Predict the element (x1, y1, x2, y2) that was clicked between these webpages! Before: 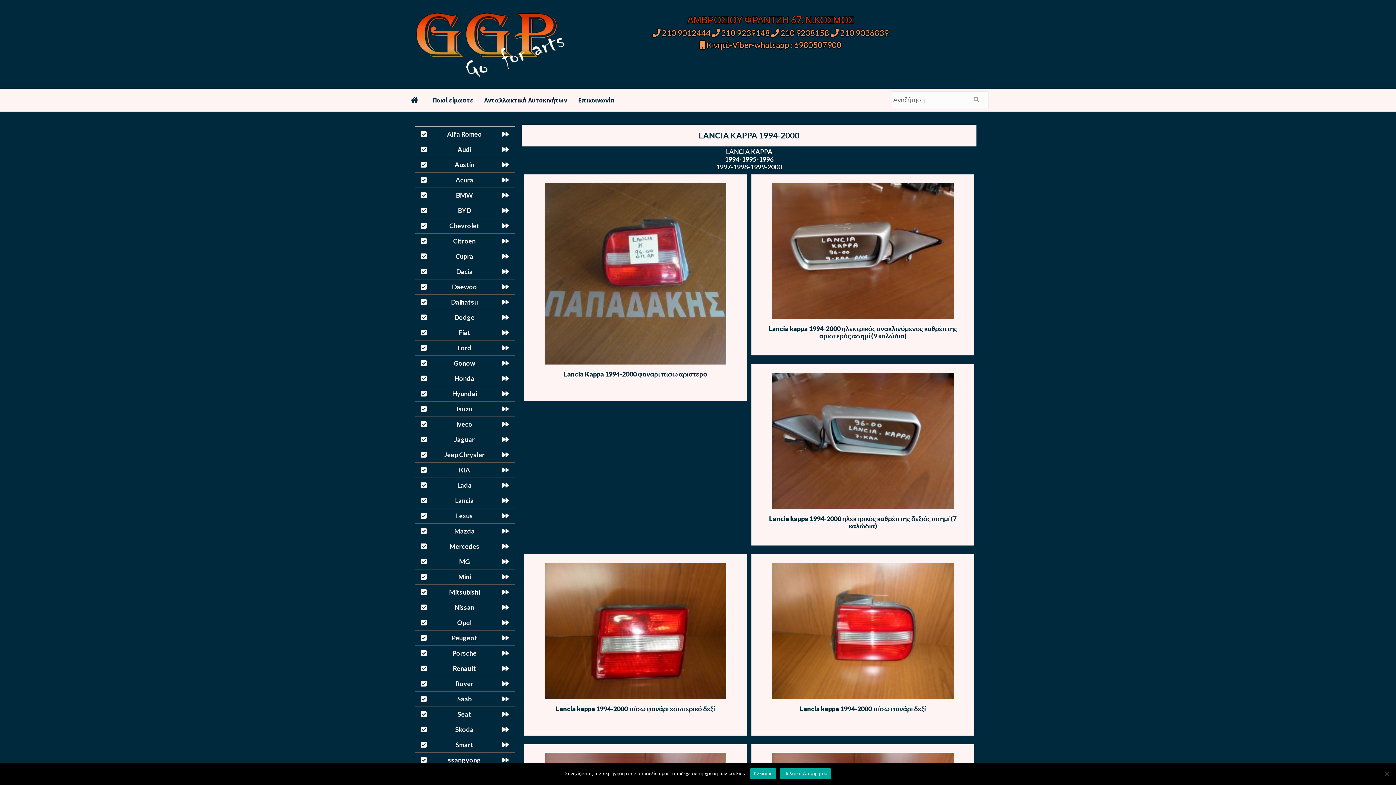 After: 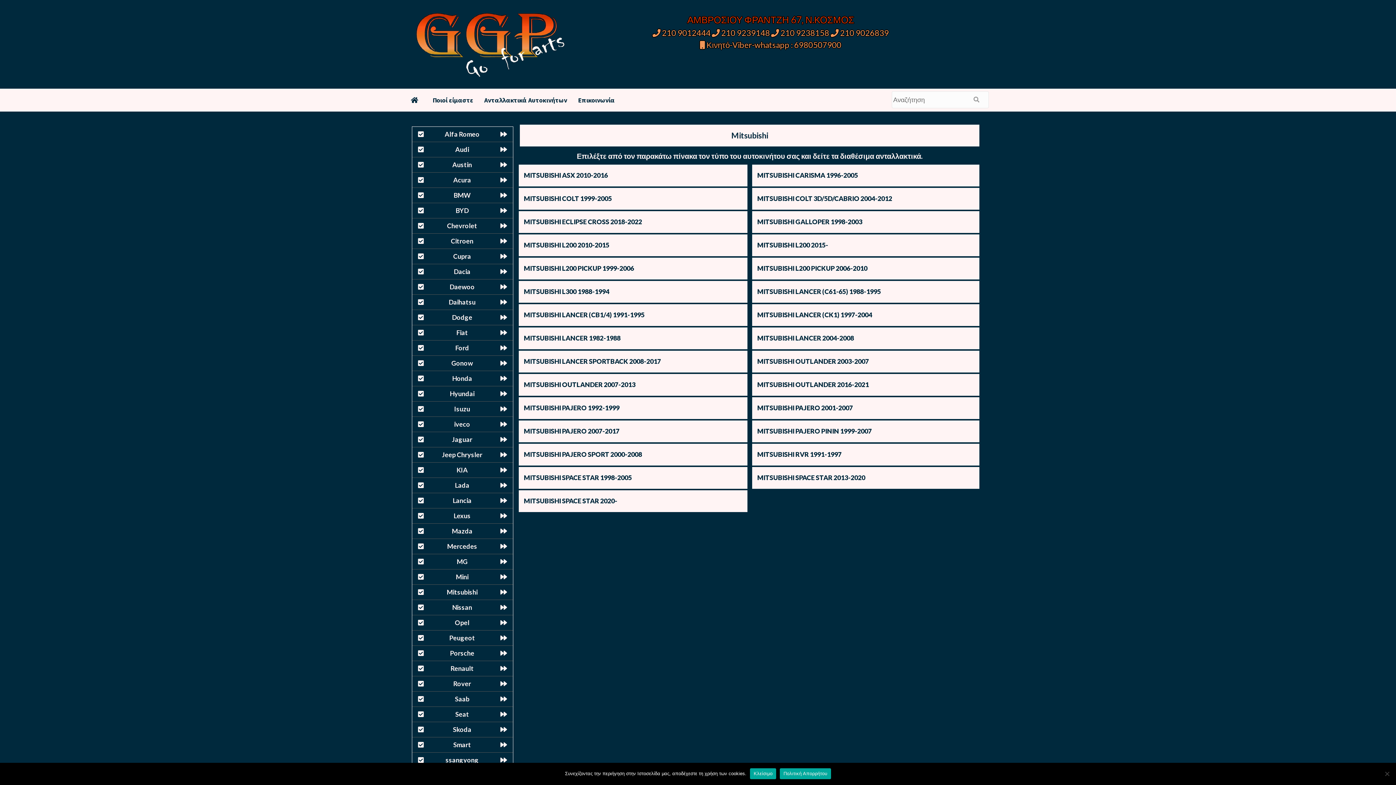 Action: bbox: (415, 585, 514, 600) label: Mitsubishi